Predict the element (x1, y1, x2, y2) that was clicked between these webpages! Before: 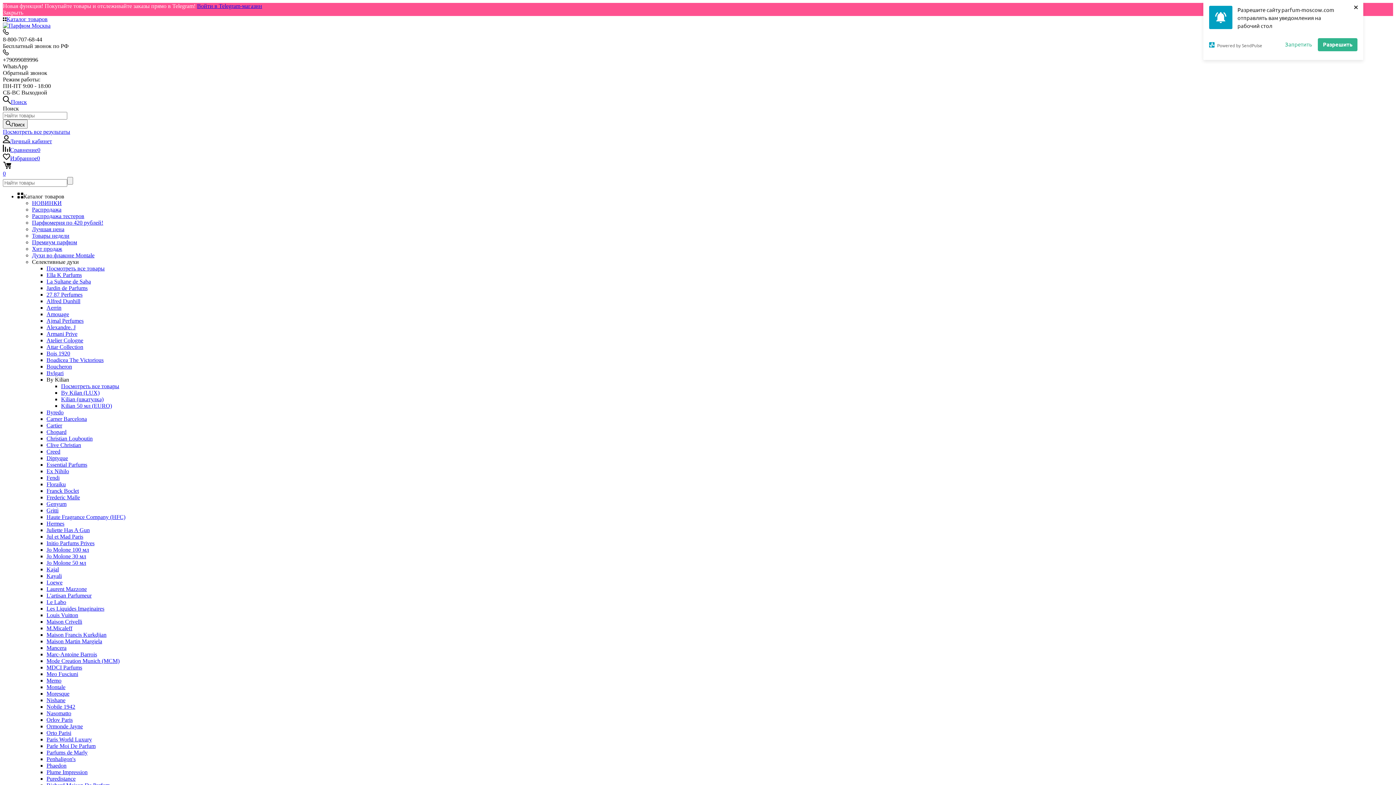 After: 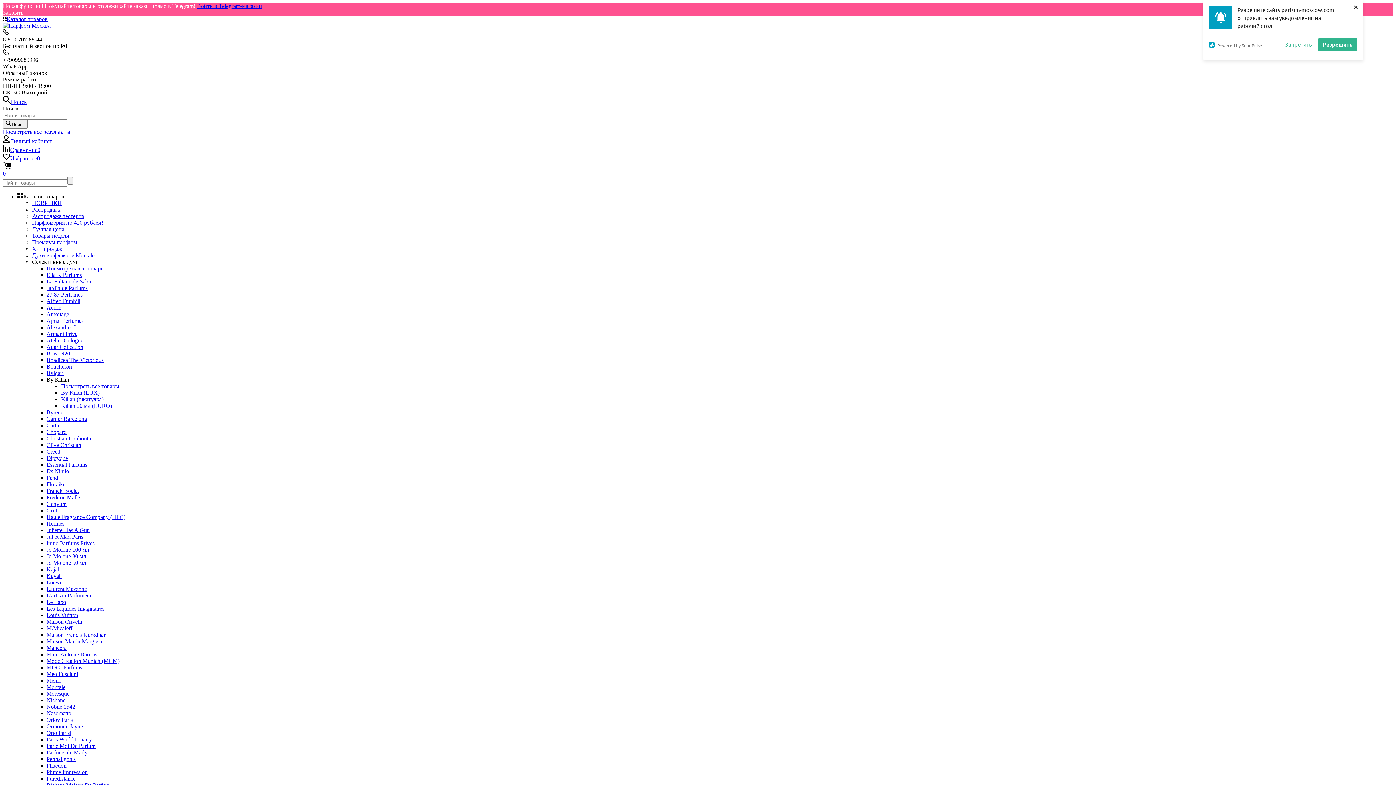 Action: label: Nobile 1942 bbox: (46, 704, 75, 710)